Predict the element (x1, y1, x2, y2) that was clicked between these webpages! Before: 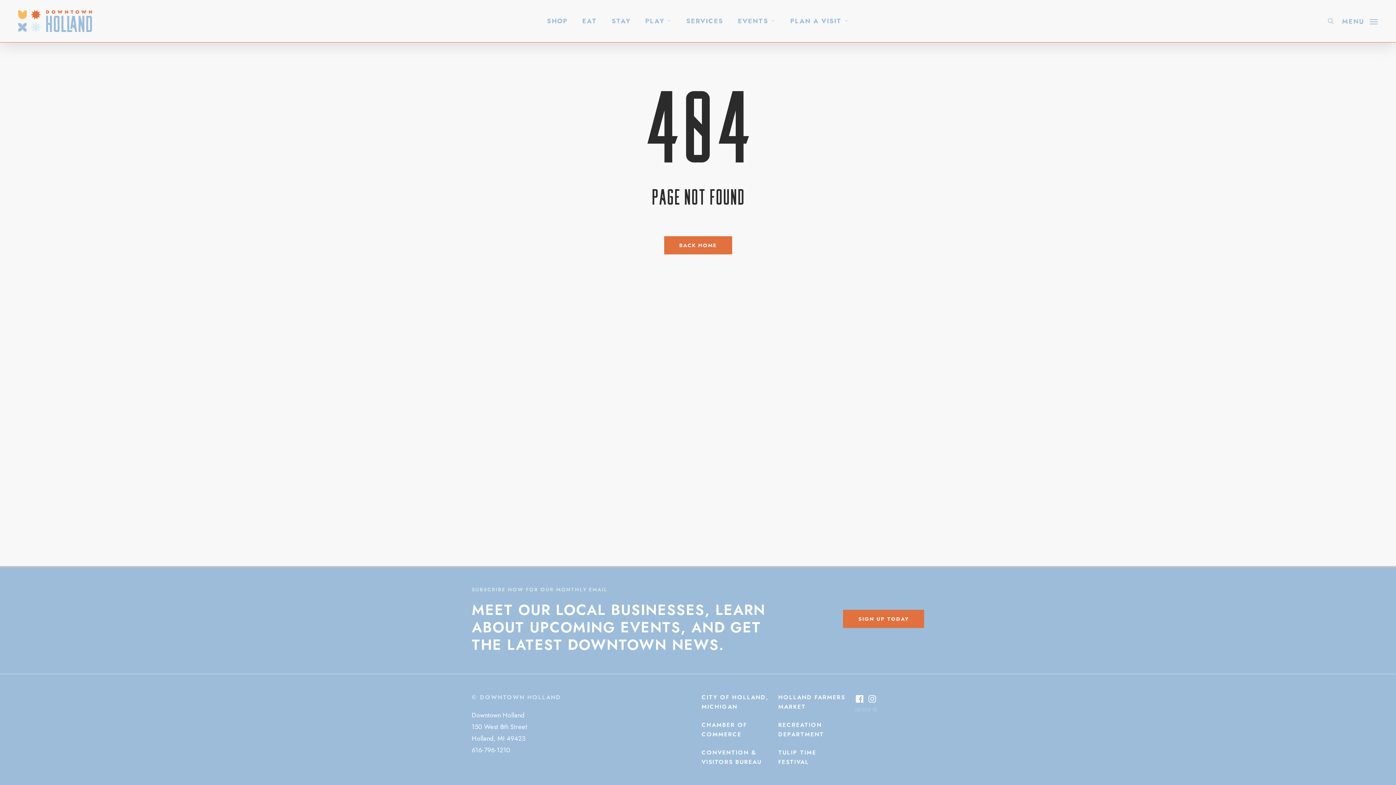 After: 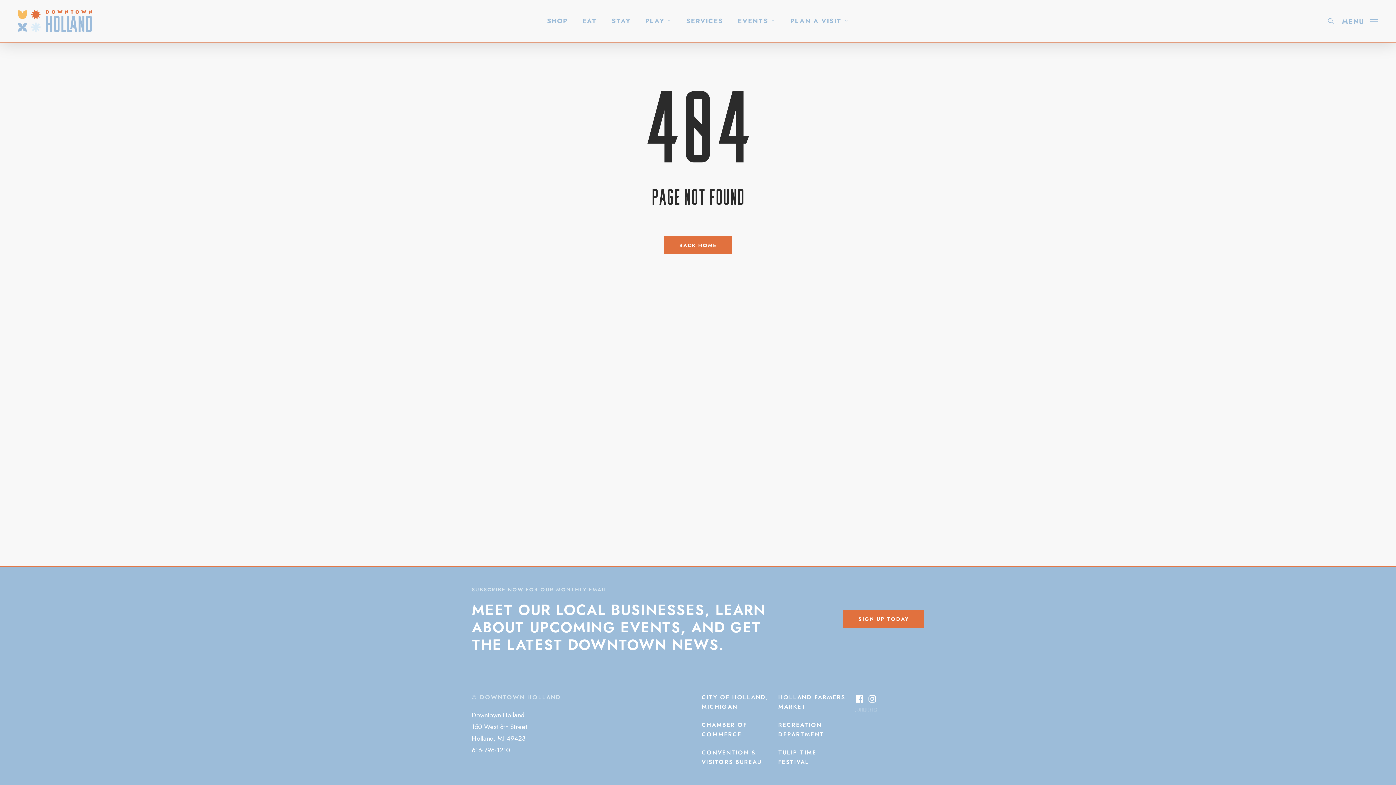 Action: label: RECREATION DEPARTMENT bbox: (778, 720, 847, 739)